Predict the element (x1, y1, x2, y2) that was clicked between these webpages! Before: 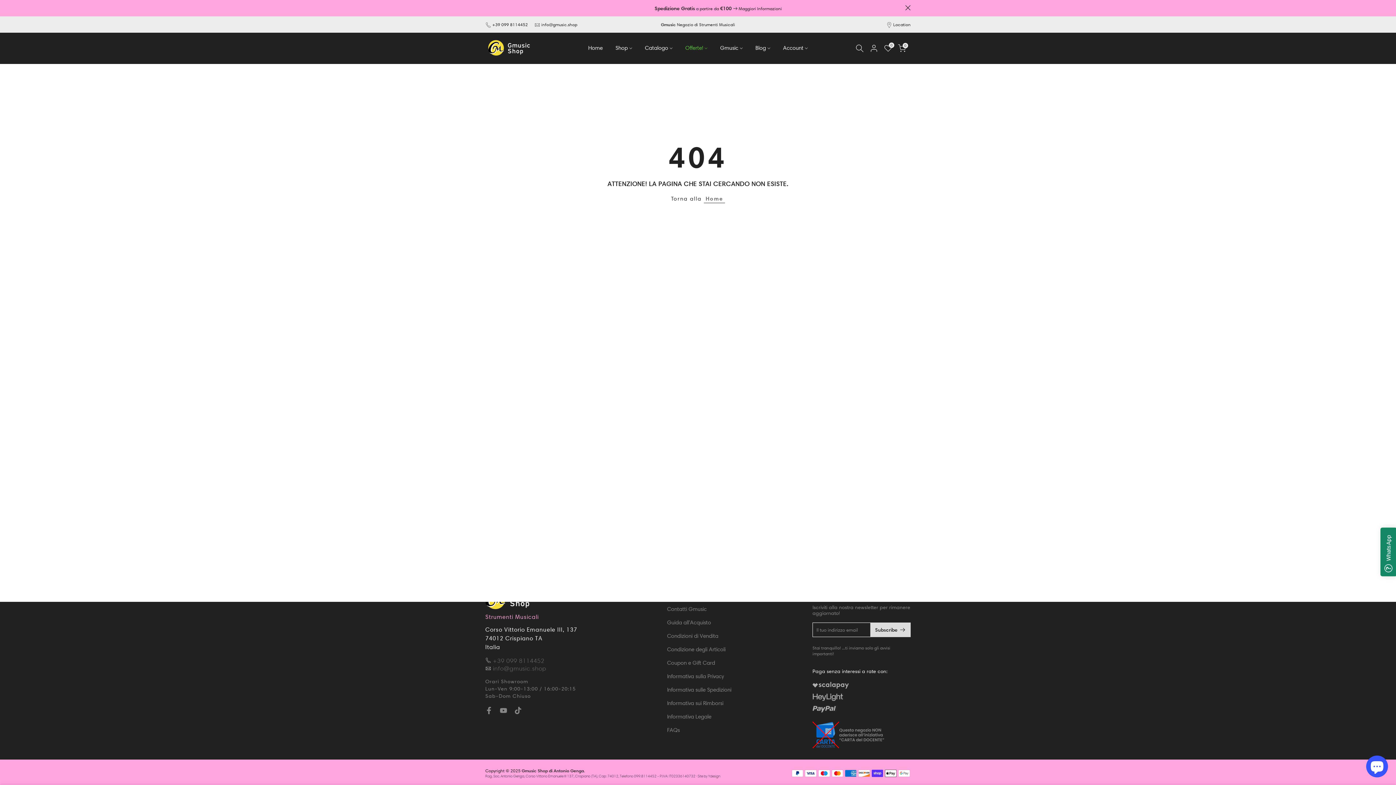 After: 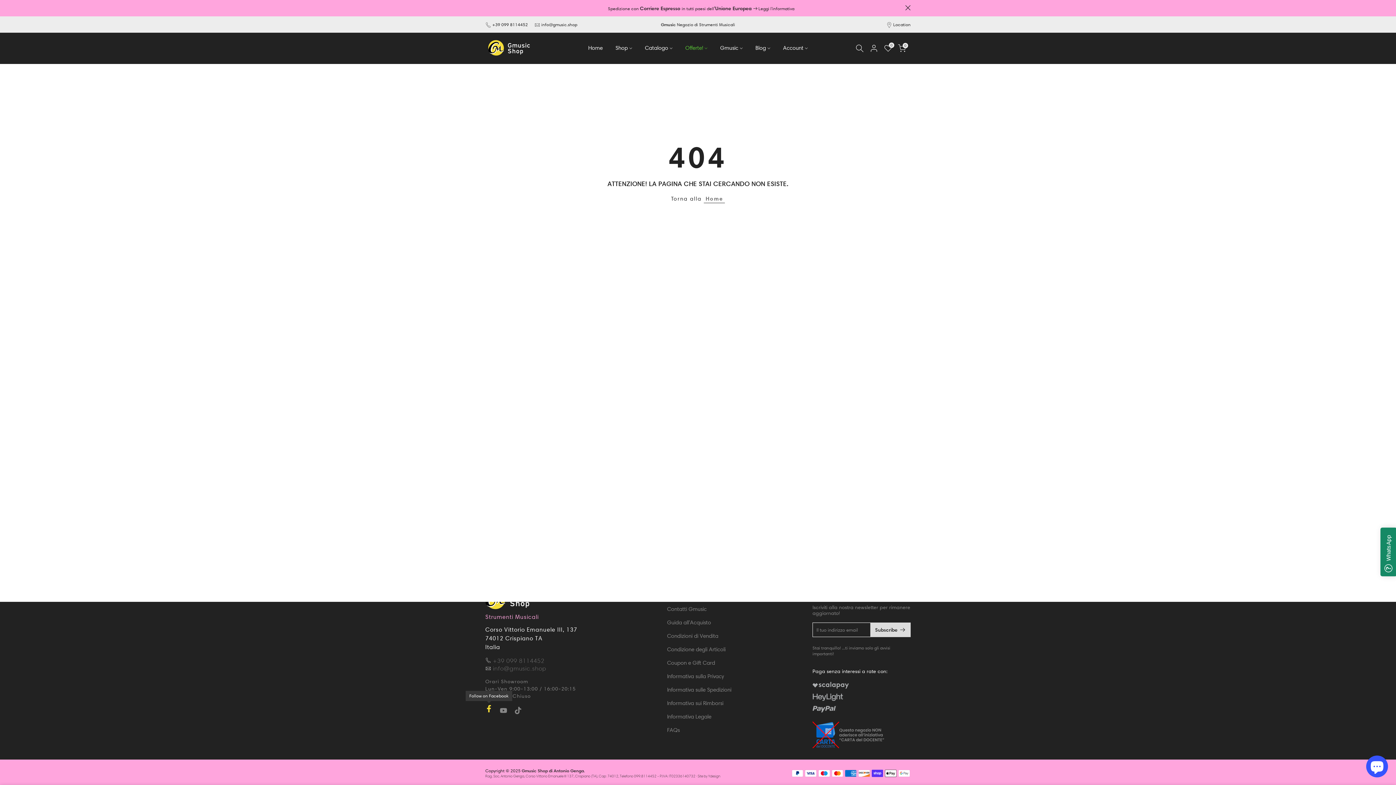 Action: bbox: (485, 705, 492, 716)